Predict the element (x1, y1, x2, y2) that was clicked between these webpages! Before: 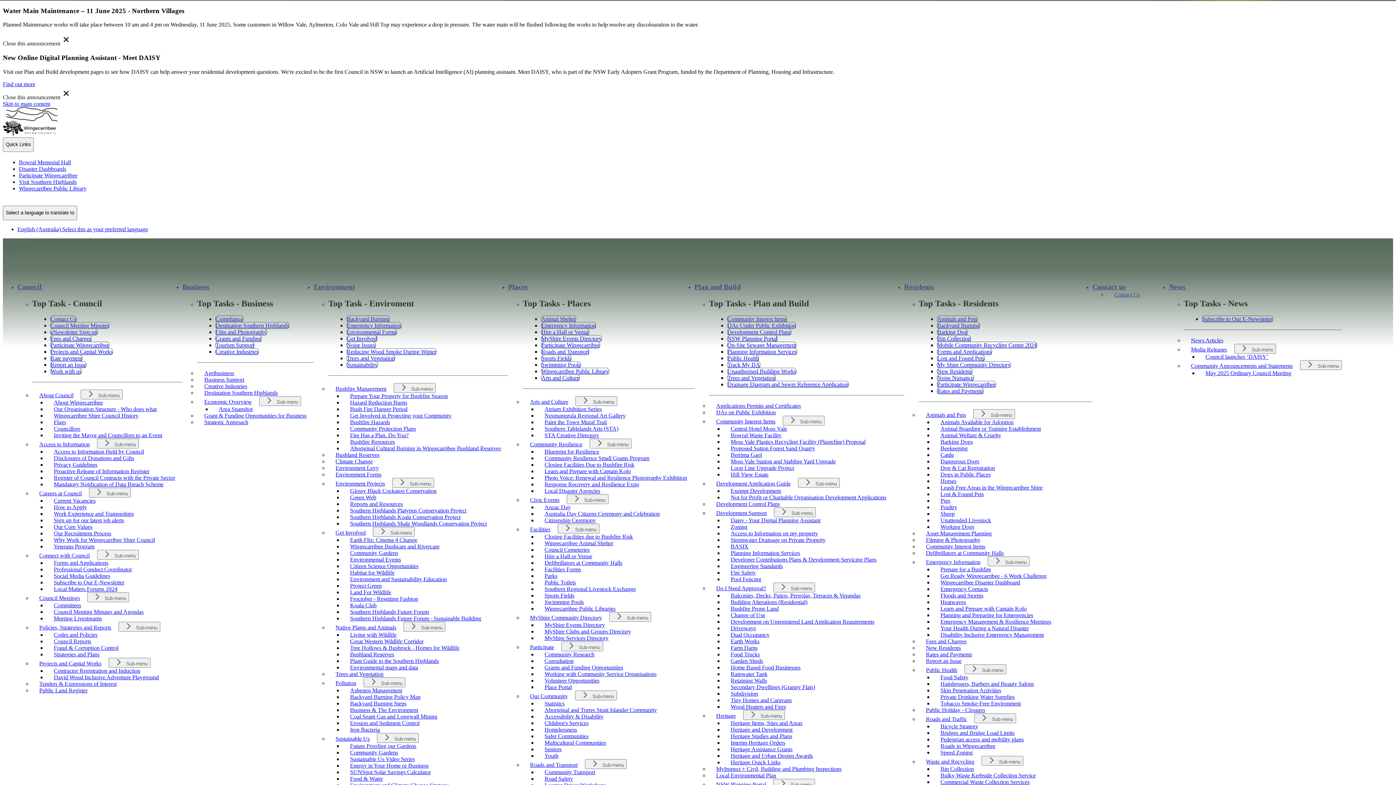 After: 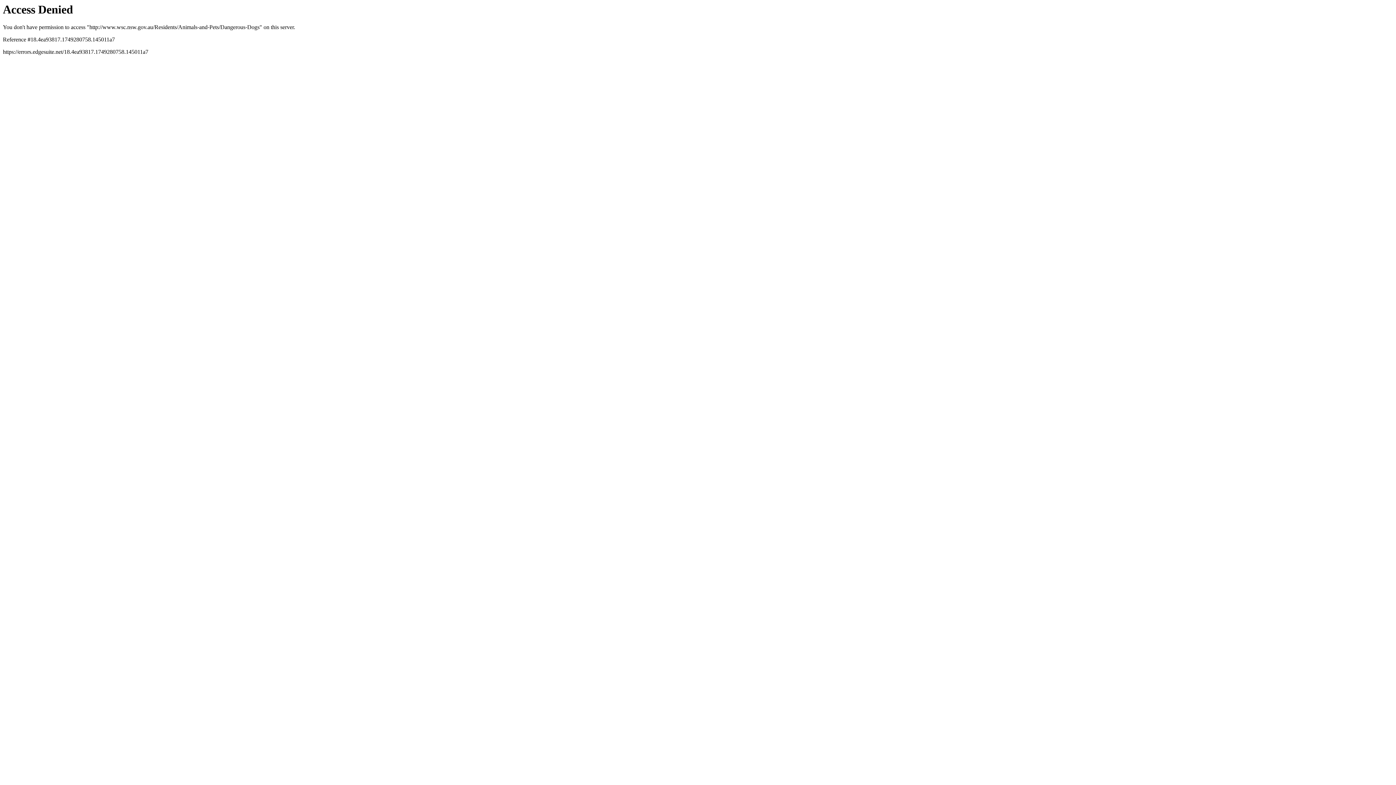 Action: label: Dangerous Dogs bbox: (933, 456, 986, 466)